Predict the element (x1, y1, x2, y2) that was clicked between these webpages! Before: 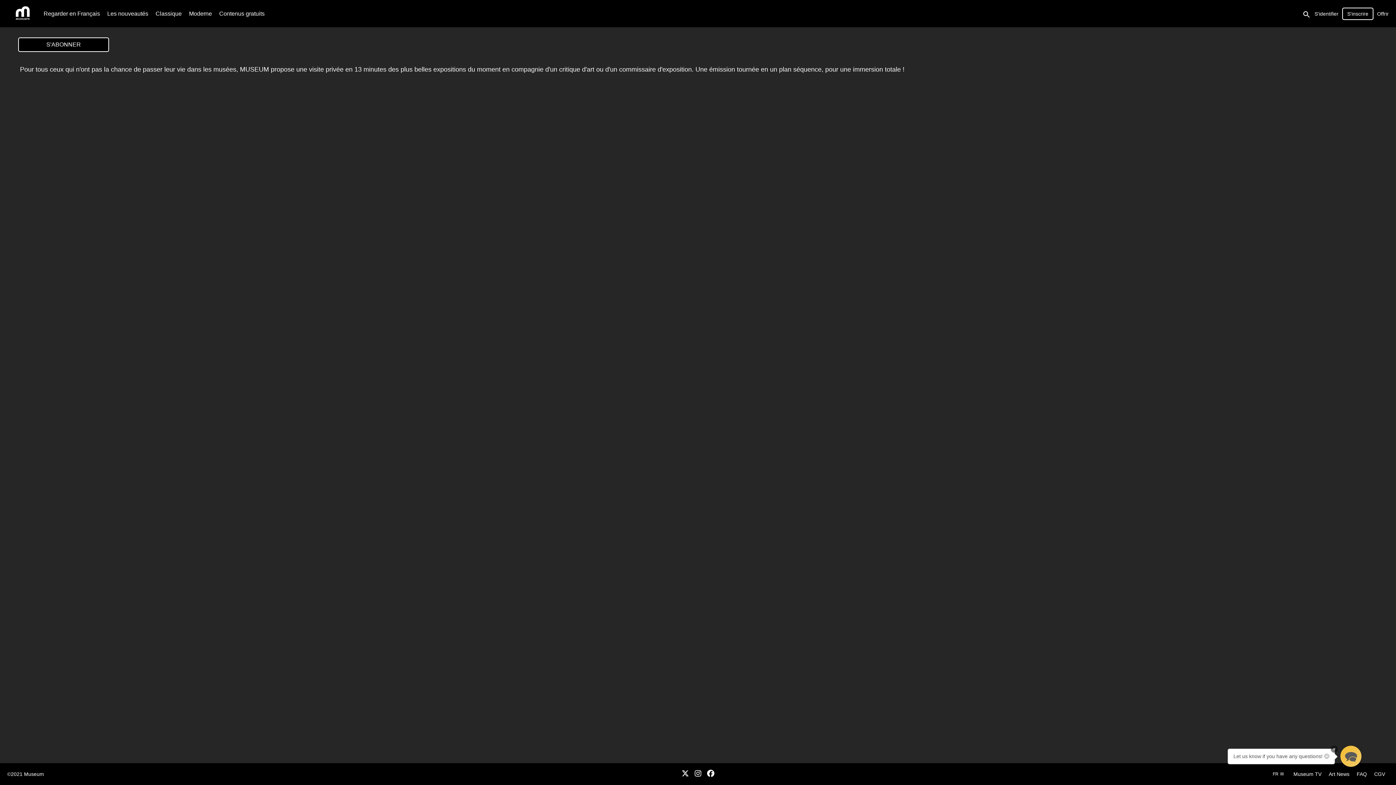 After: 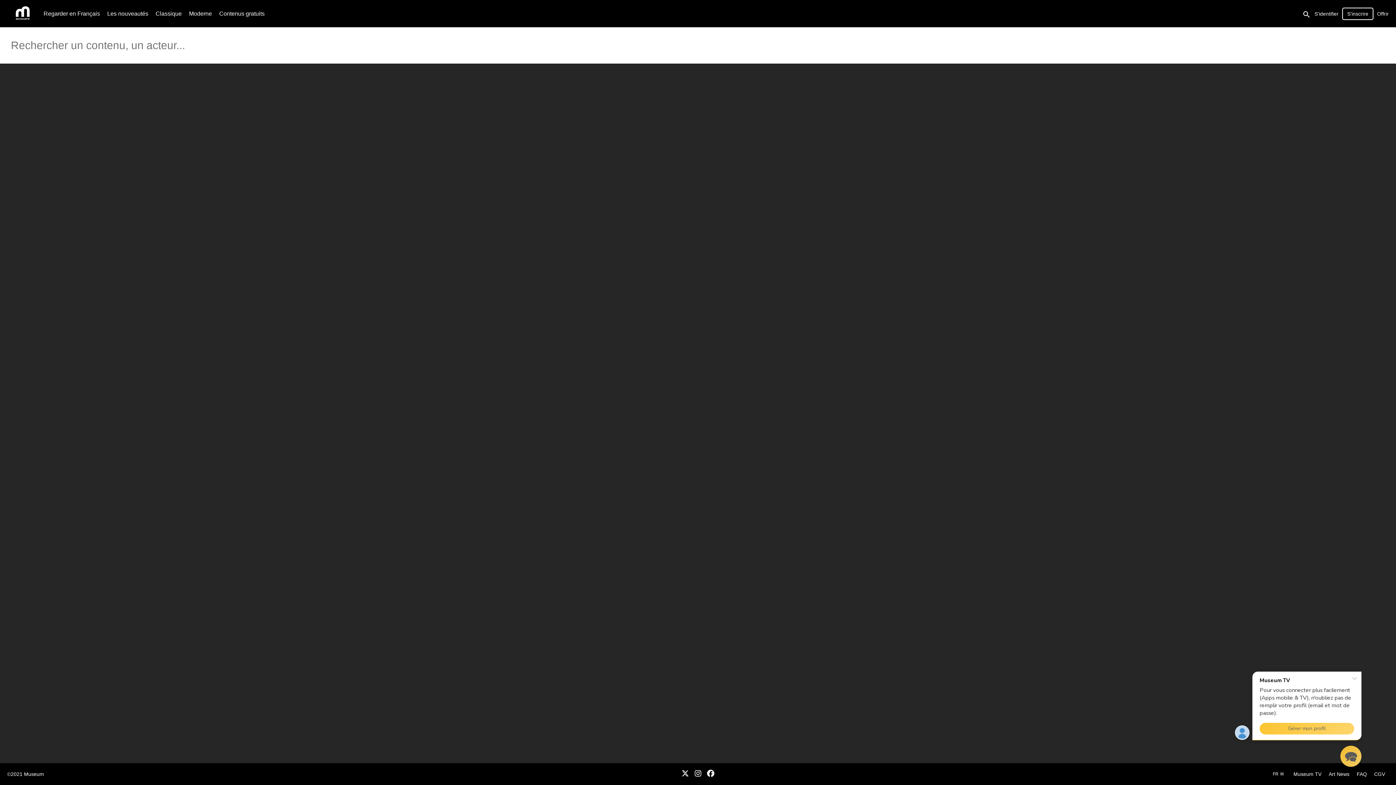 Action: bbox: (1300, 6, 1313, 20)